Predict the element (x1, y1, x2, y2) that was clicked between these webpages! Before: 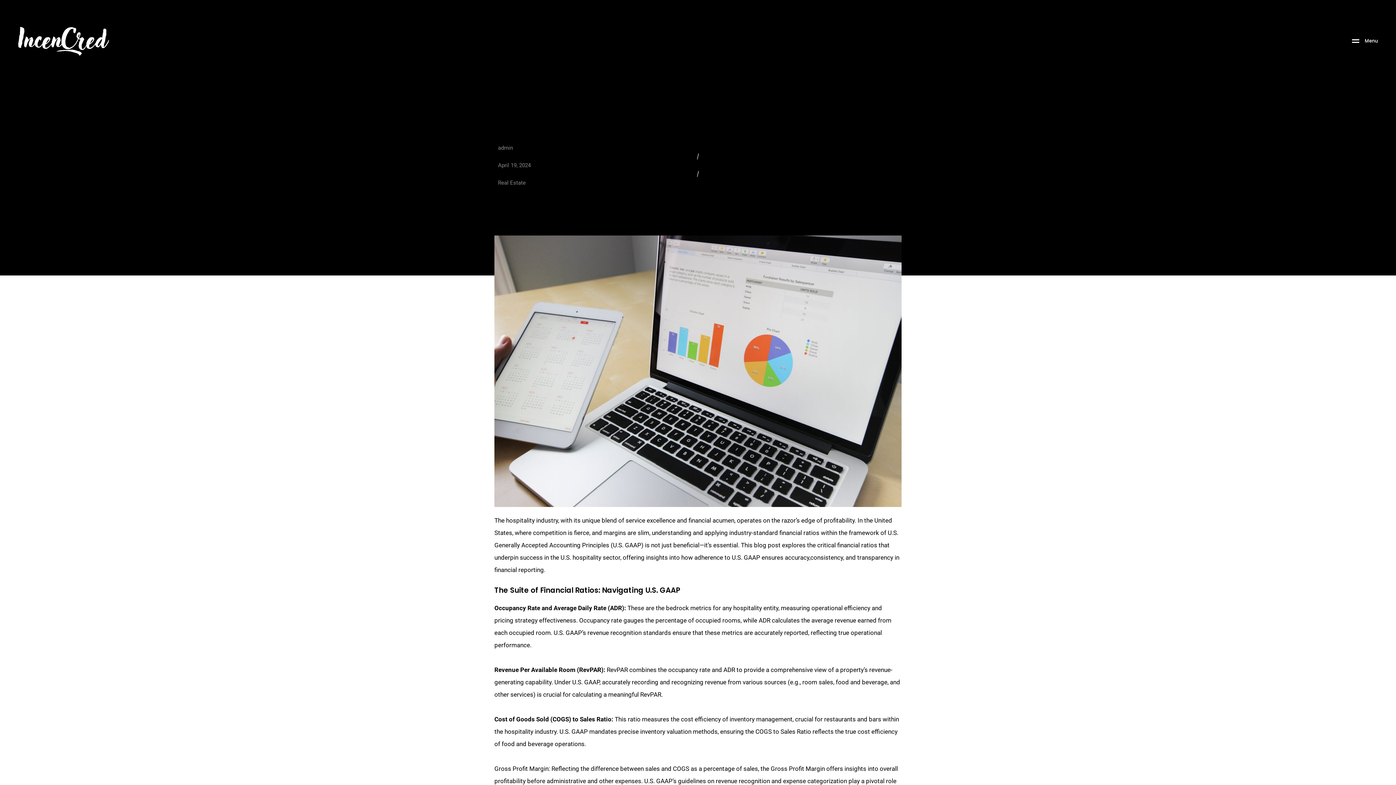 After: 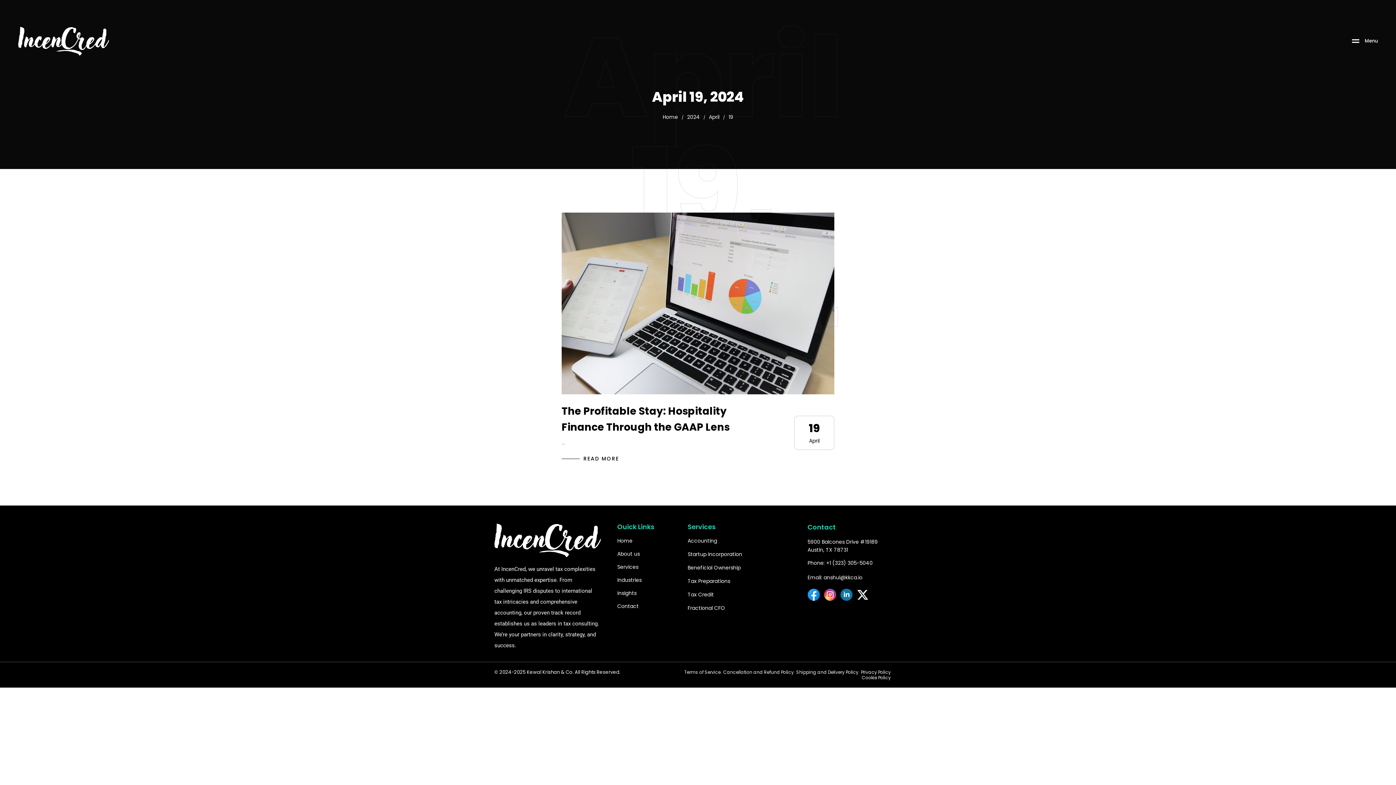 Action: label: April 19, 2024 bbox: (498, 160, 530, 170)